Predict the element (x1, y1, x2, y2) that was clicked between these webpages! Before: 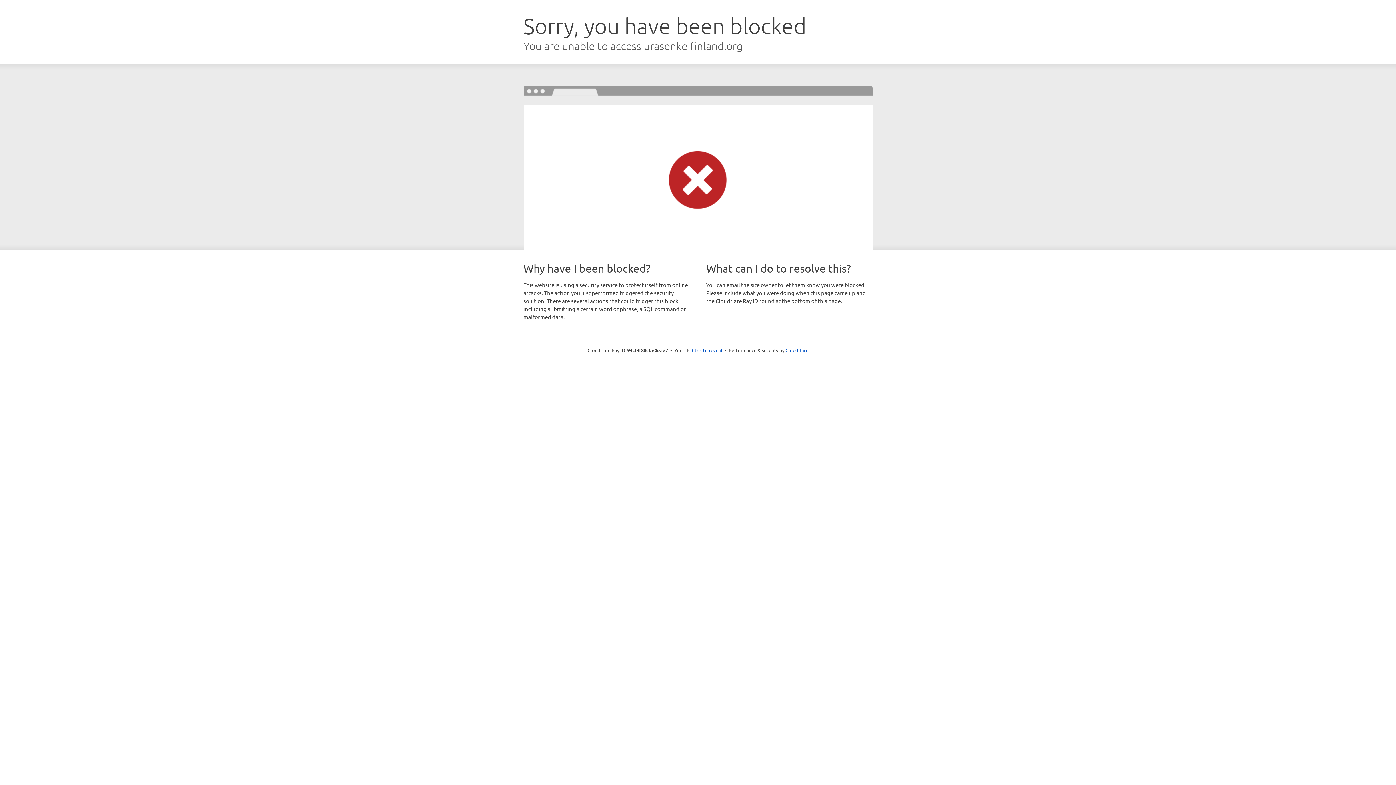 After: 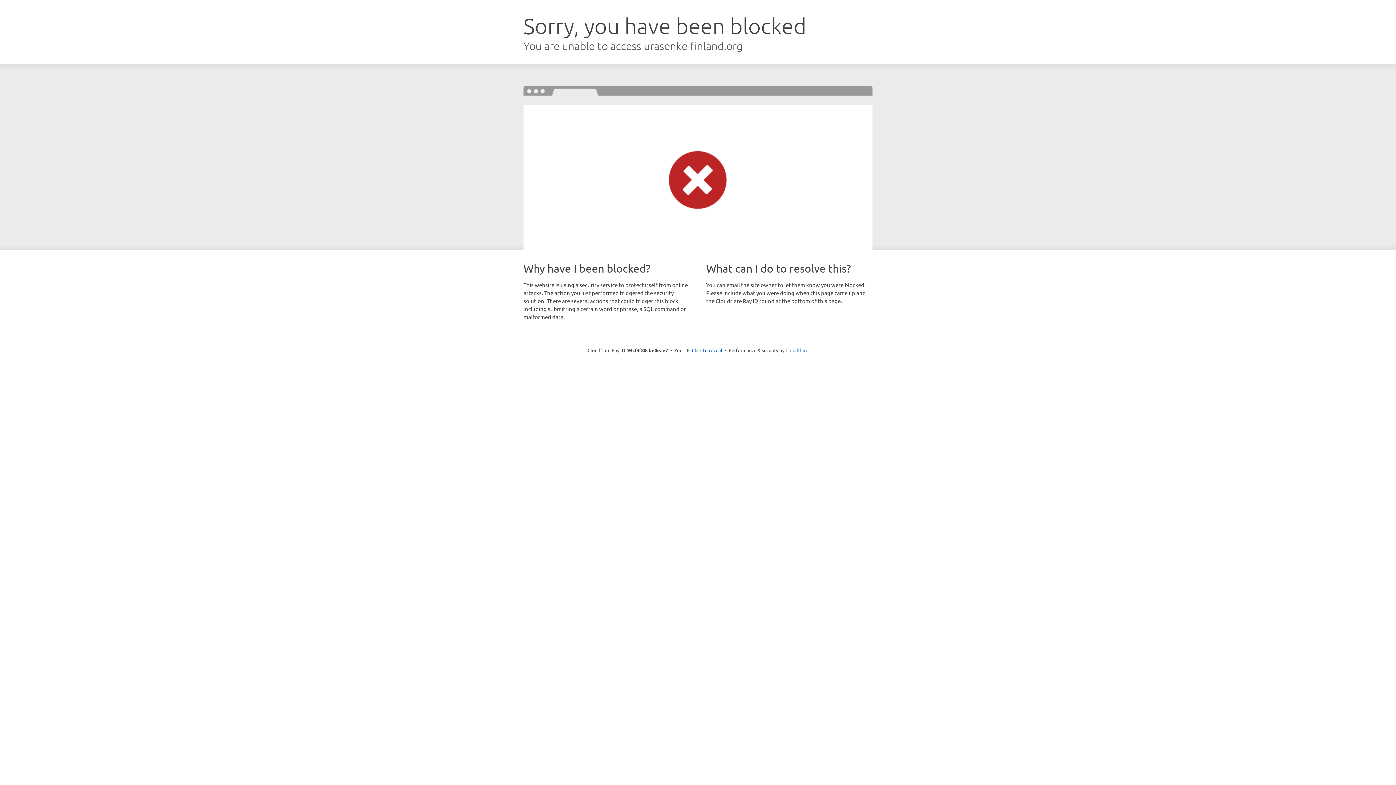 Action: bbox: (785, 347, 808, 353) label: Cloudflare